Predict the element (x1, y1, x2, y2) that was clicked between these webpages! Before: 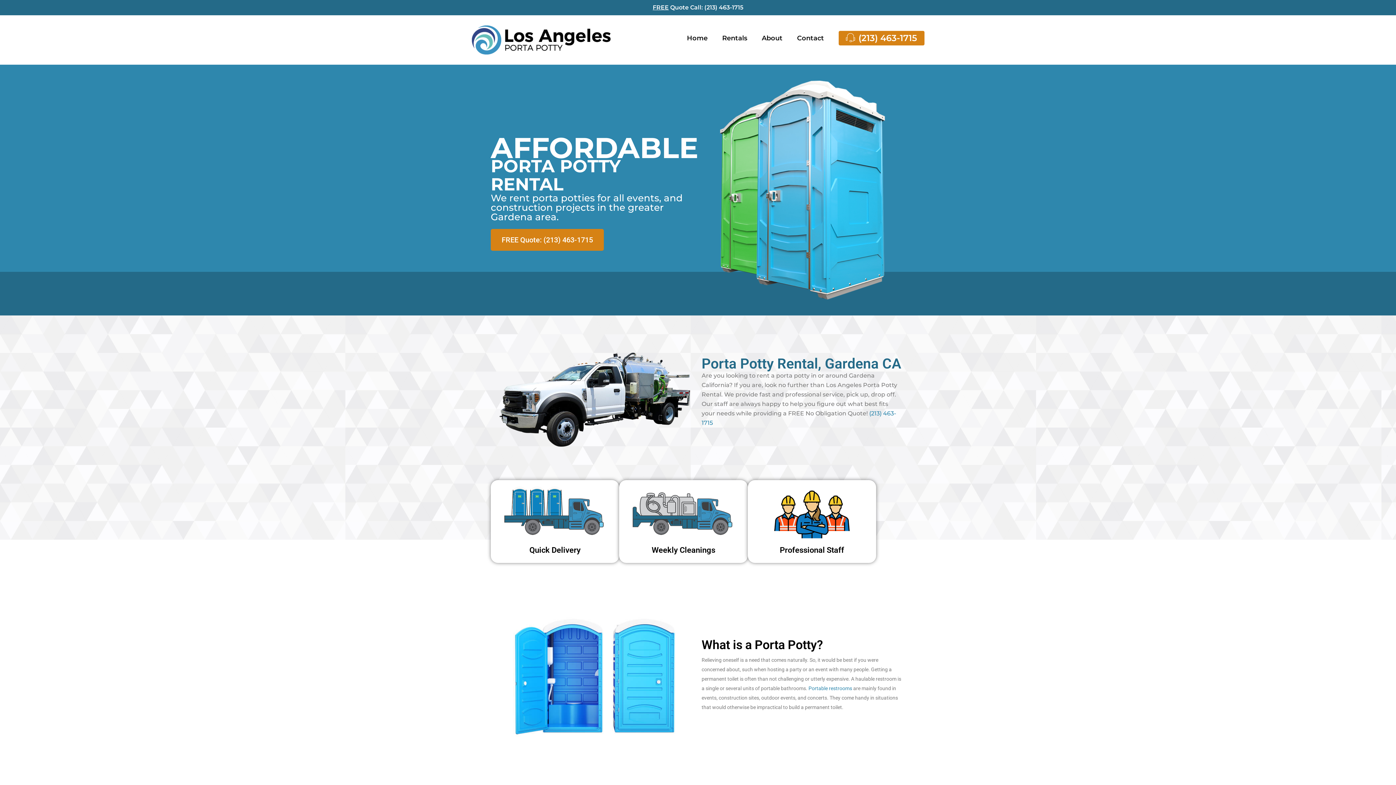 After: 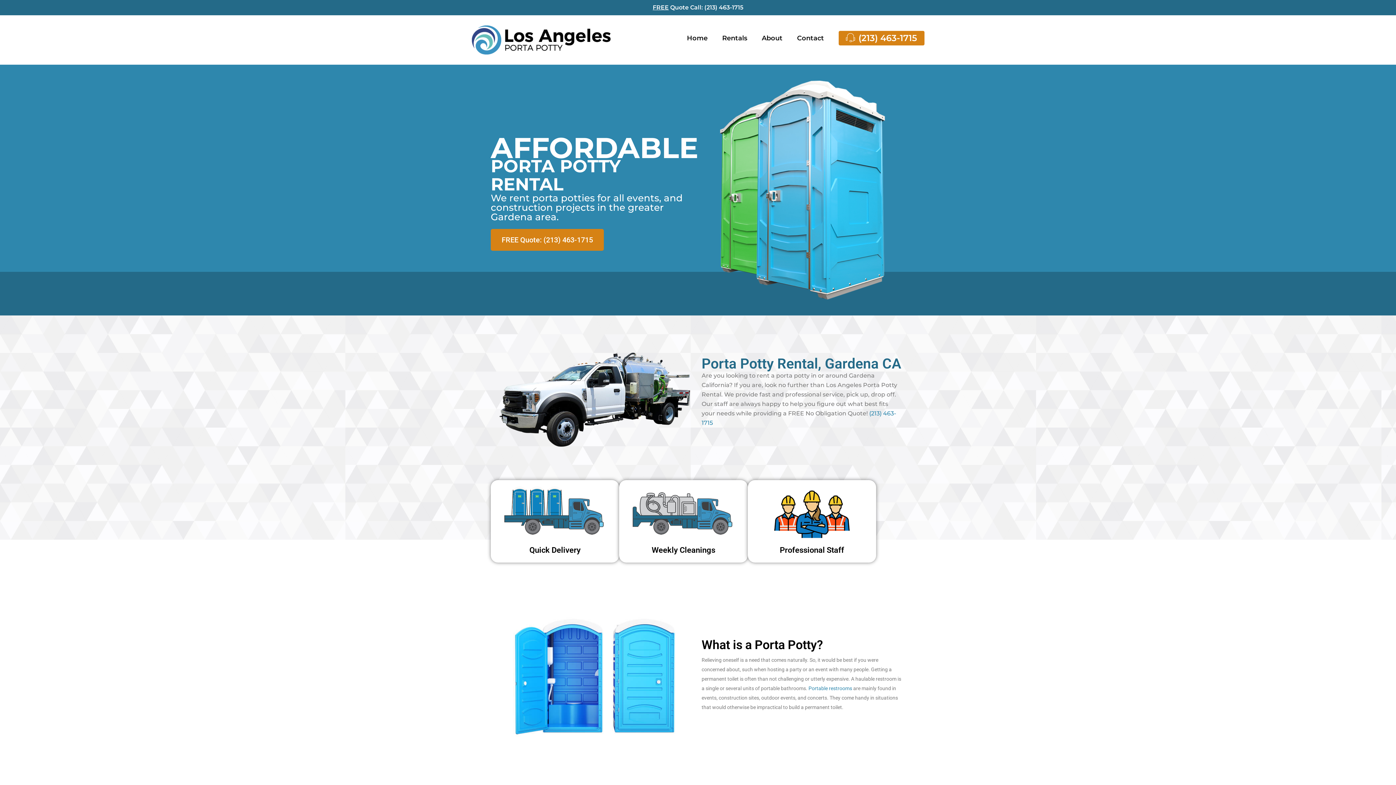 Action: bbox: (652, 4, 743, 10) label: FREE Quote Call: (213) 463-1715